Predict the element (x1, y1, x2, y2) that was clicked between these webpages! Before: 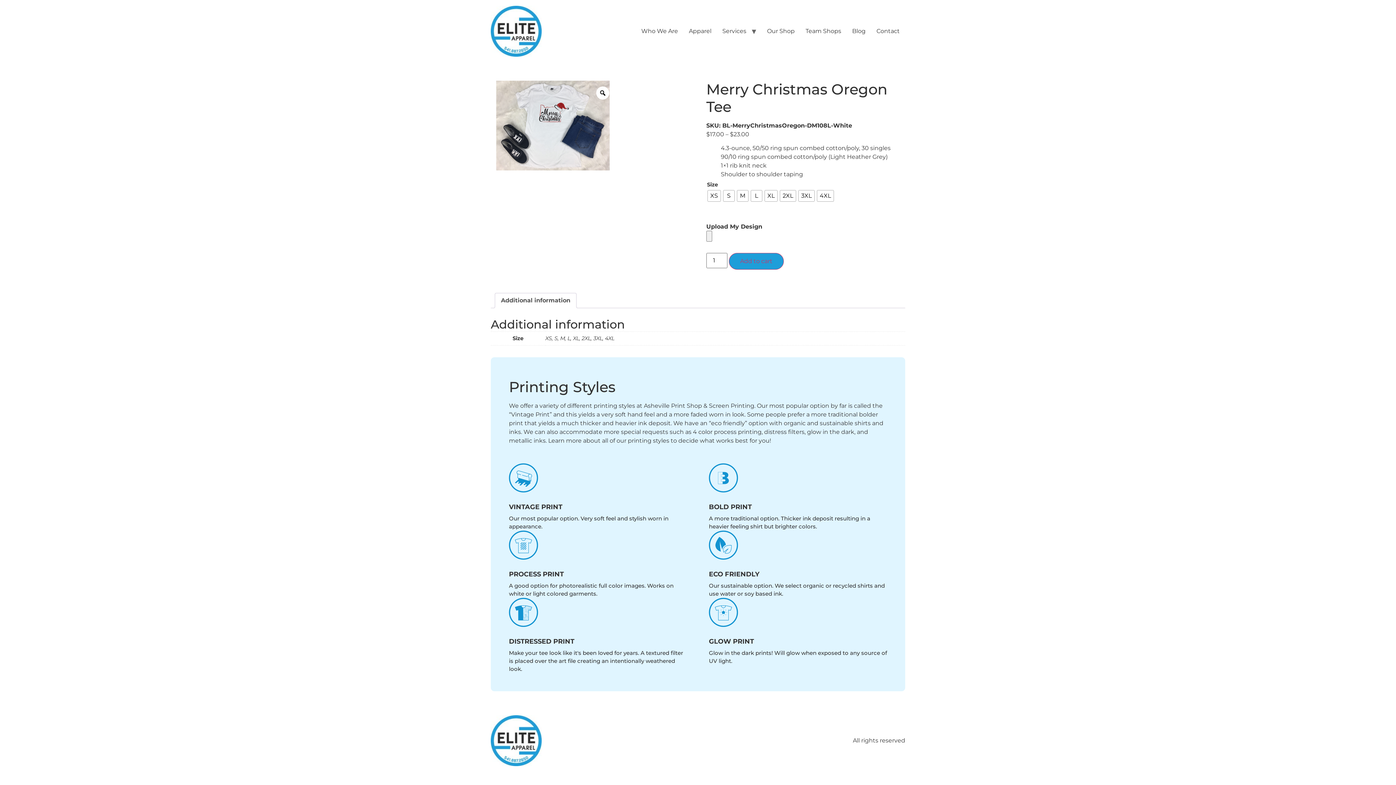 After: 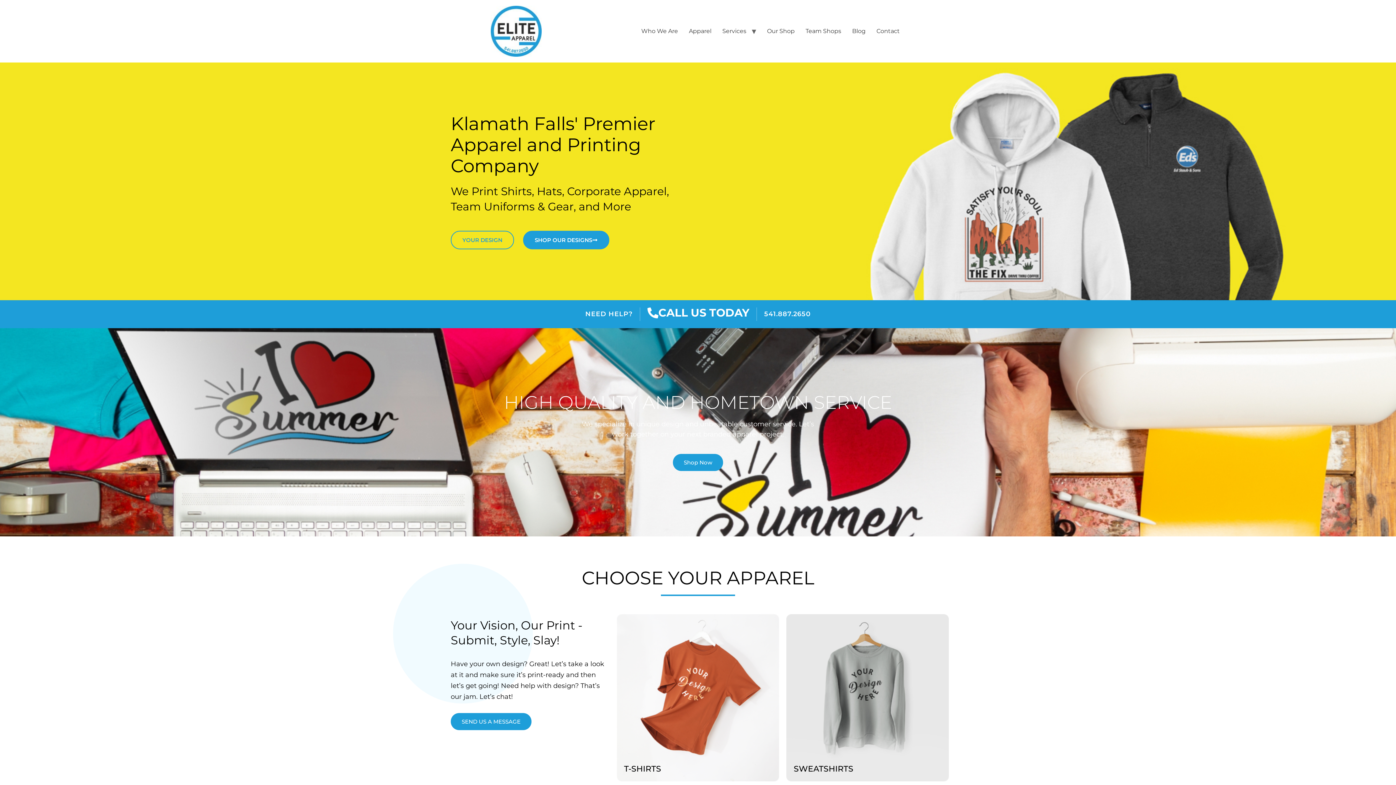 Action: bbox: (490, 715, 541, 766)